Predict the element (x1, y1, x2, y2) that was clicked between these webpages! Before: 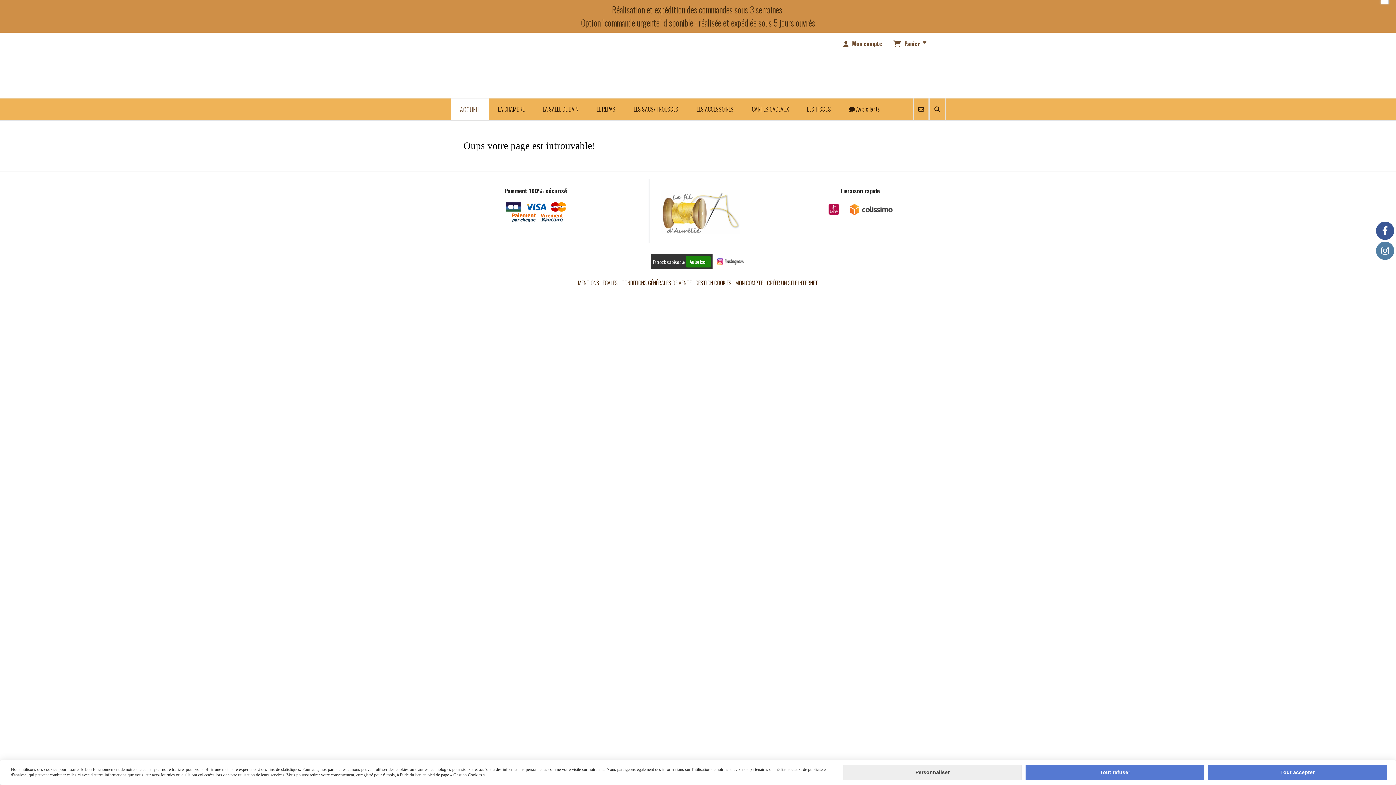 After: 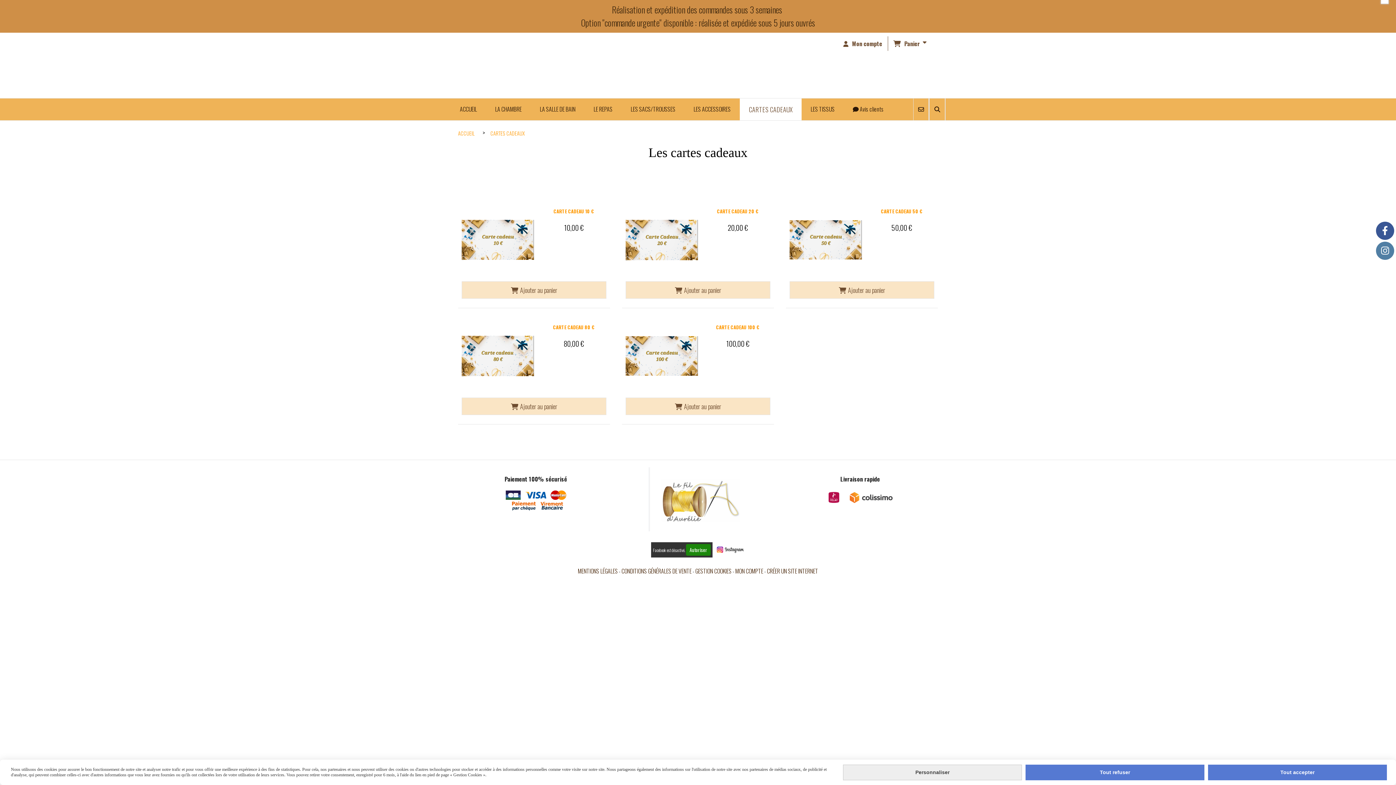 Action: label: CARTES CADEAUX bbox: (742, 98, 798, 119)